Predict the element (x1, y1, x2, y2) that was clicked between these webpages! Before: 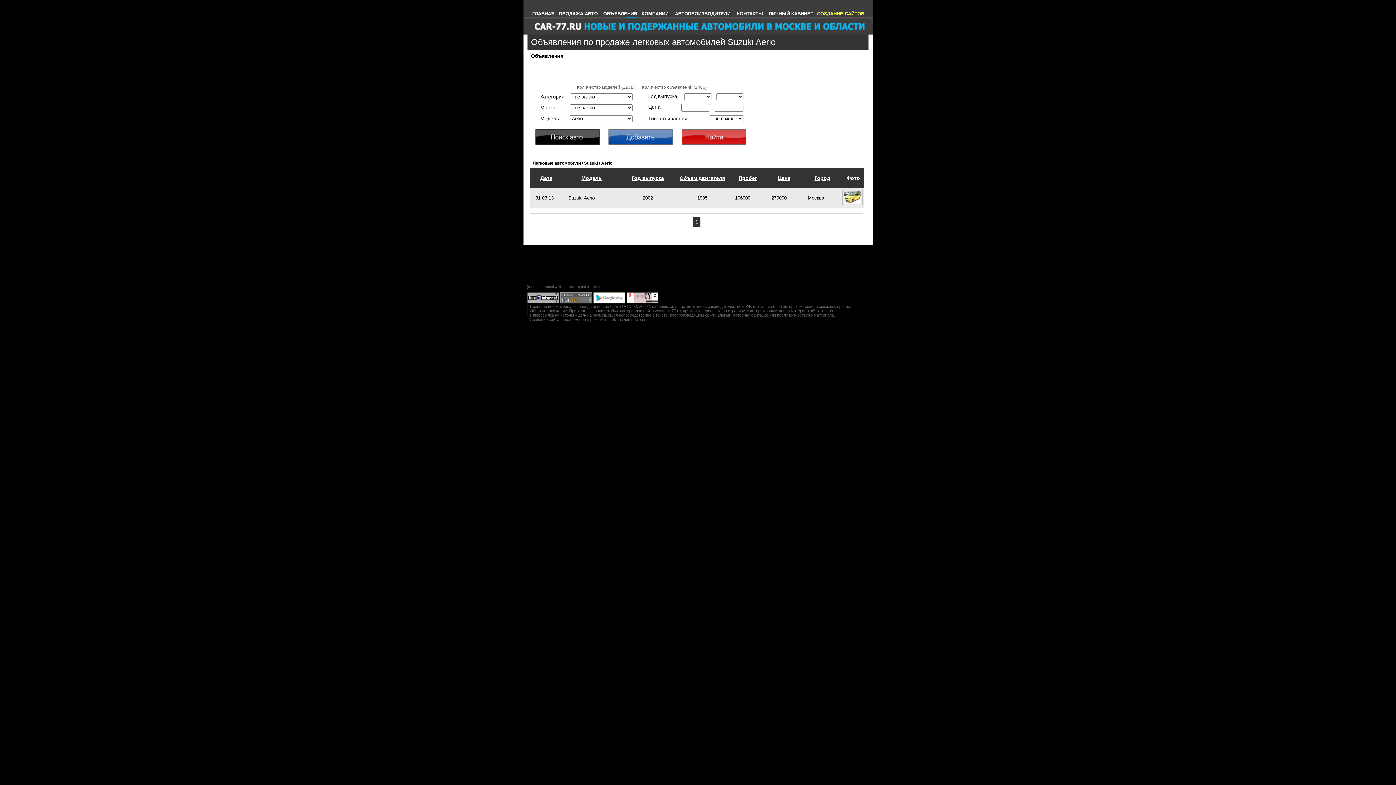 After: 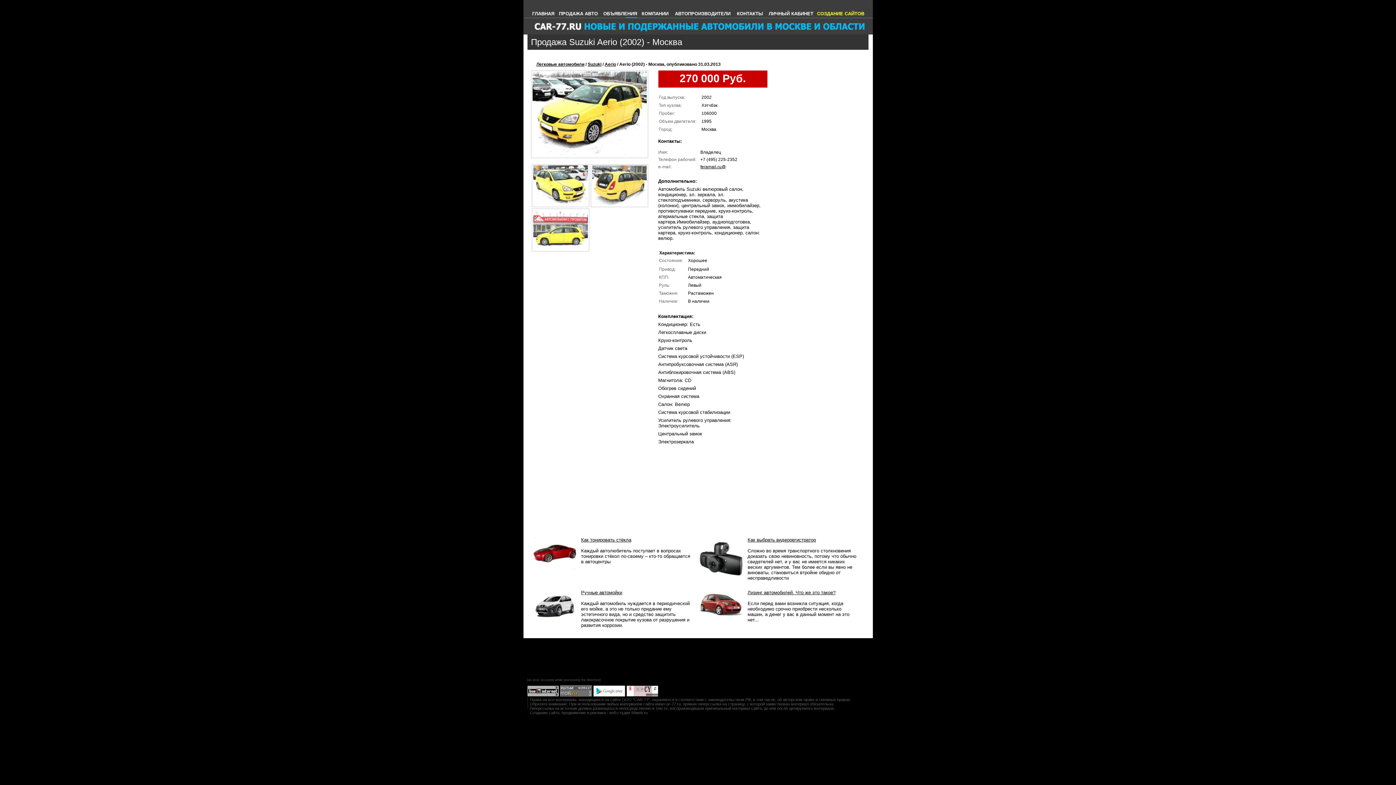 Action: label: Suzuki Aerio bbox: (568, 195, 594, 200)